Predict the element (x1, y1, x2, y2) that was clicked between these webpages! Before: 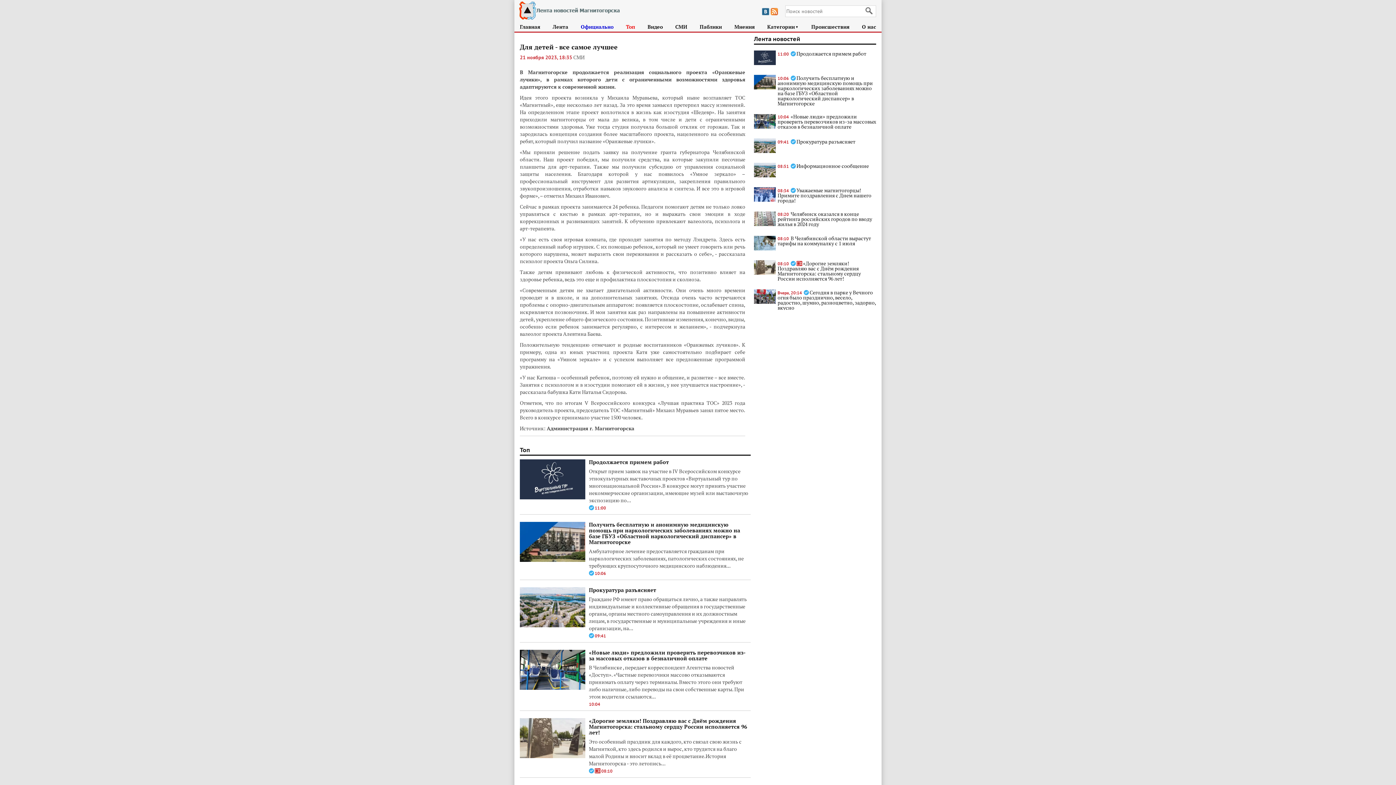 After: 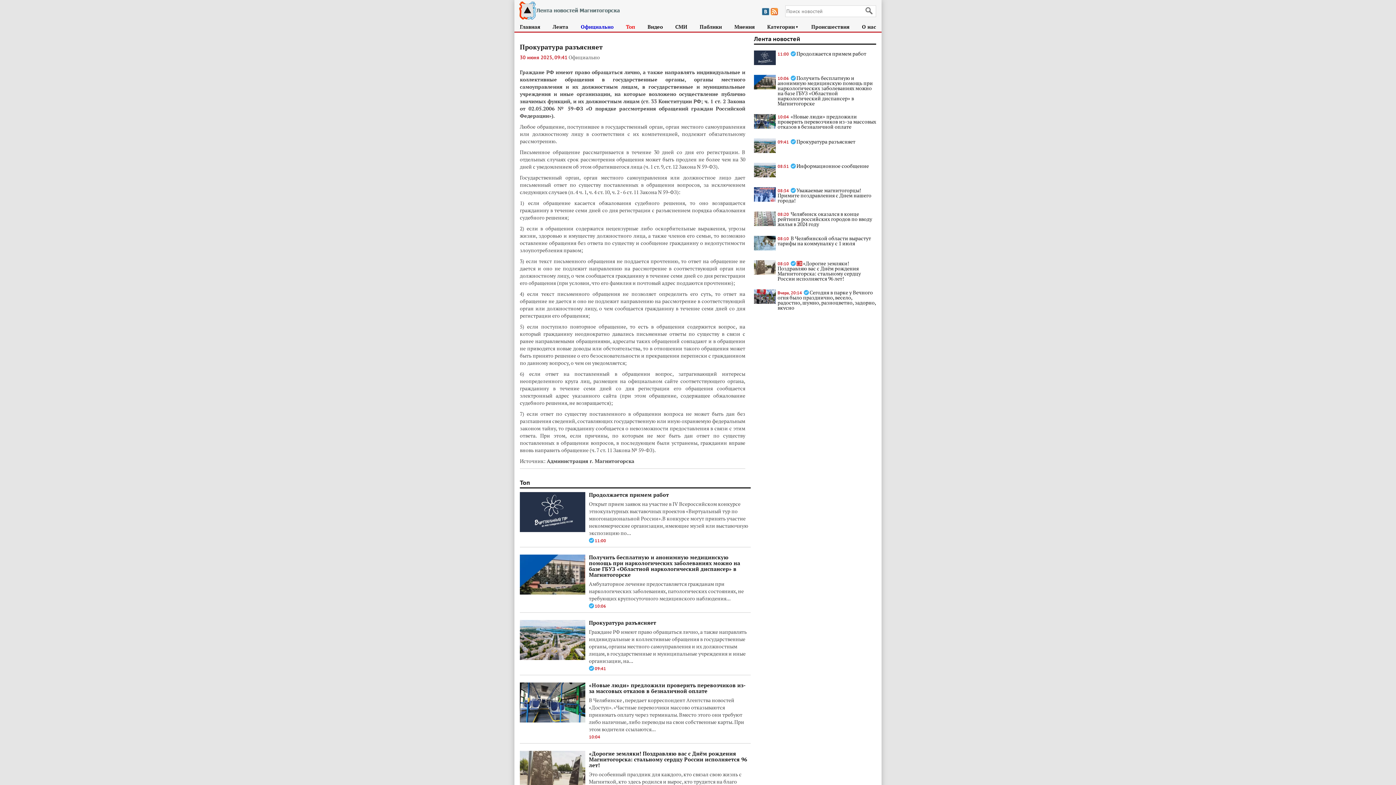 Action: label: Прокуратура разъясняет bbox: (589, 586, 656, 593)